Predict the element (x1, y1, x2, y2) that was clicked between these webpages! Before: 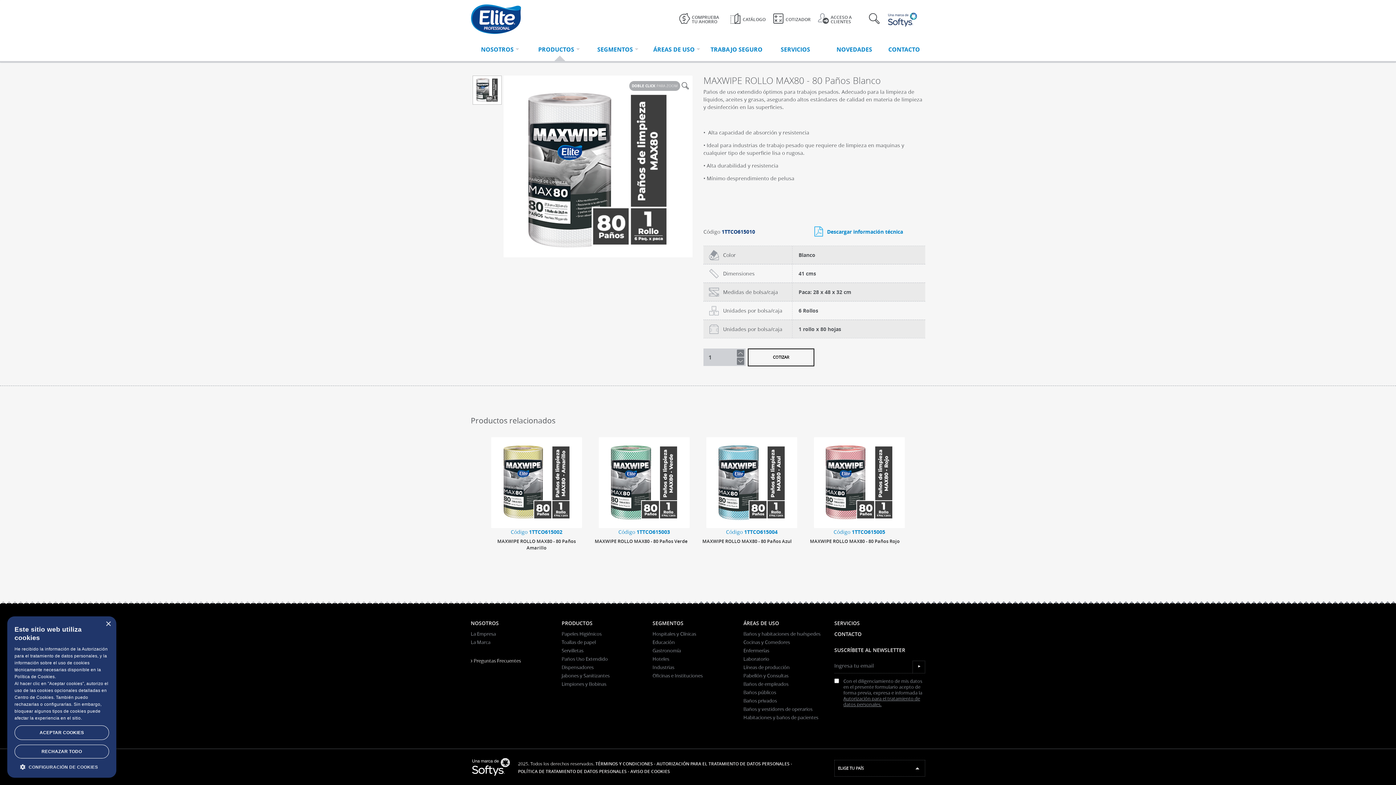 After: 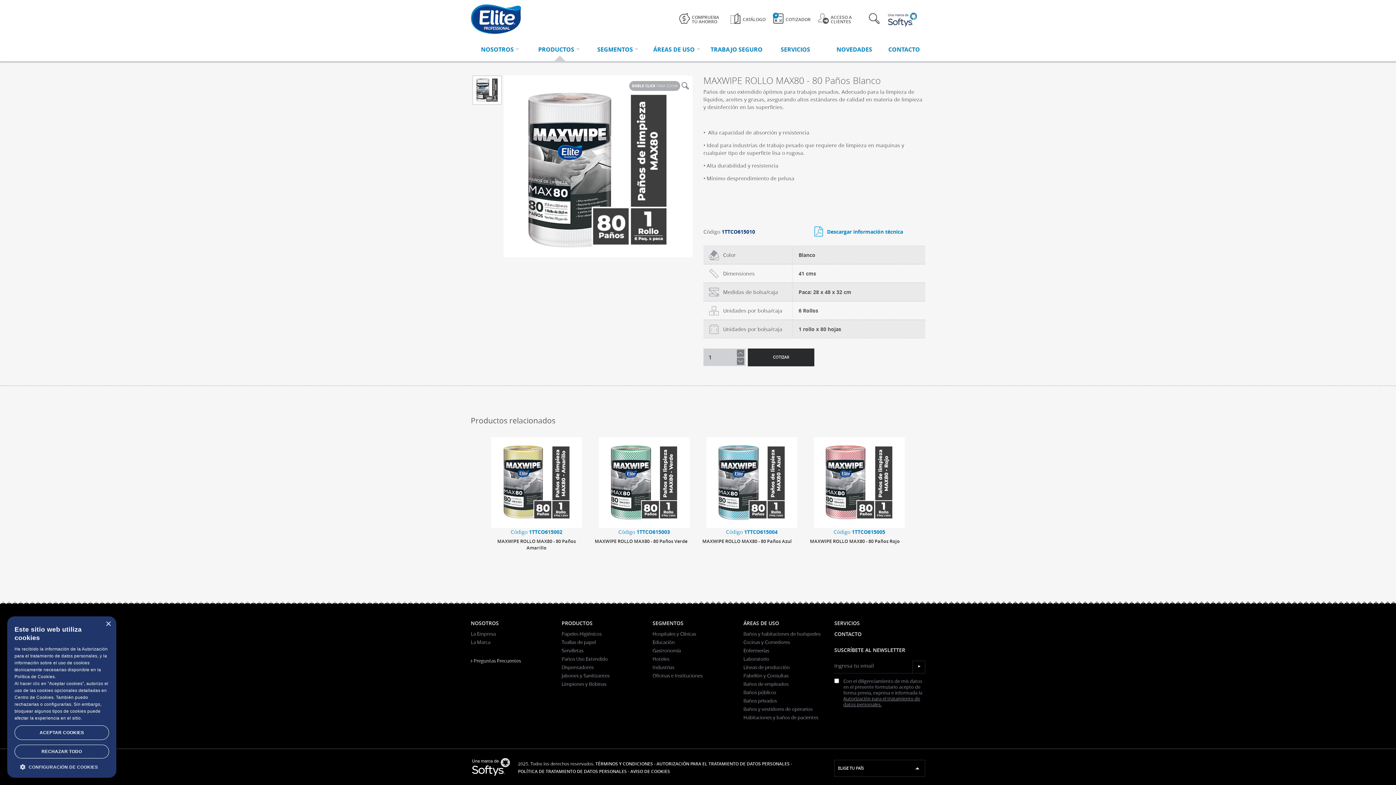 Action: bbox: (748, 348, 814, 366) label: COTIZAR